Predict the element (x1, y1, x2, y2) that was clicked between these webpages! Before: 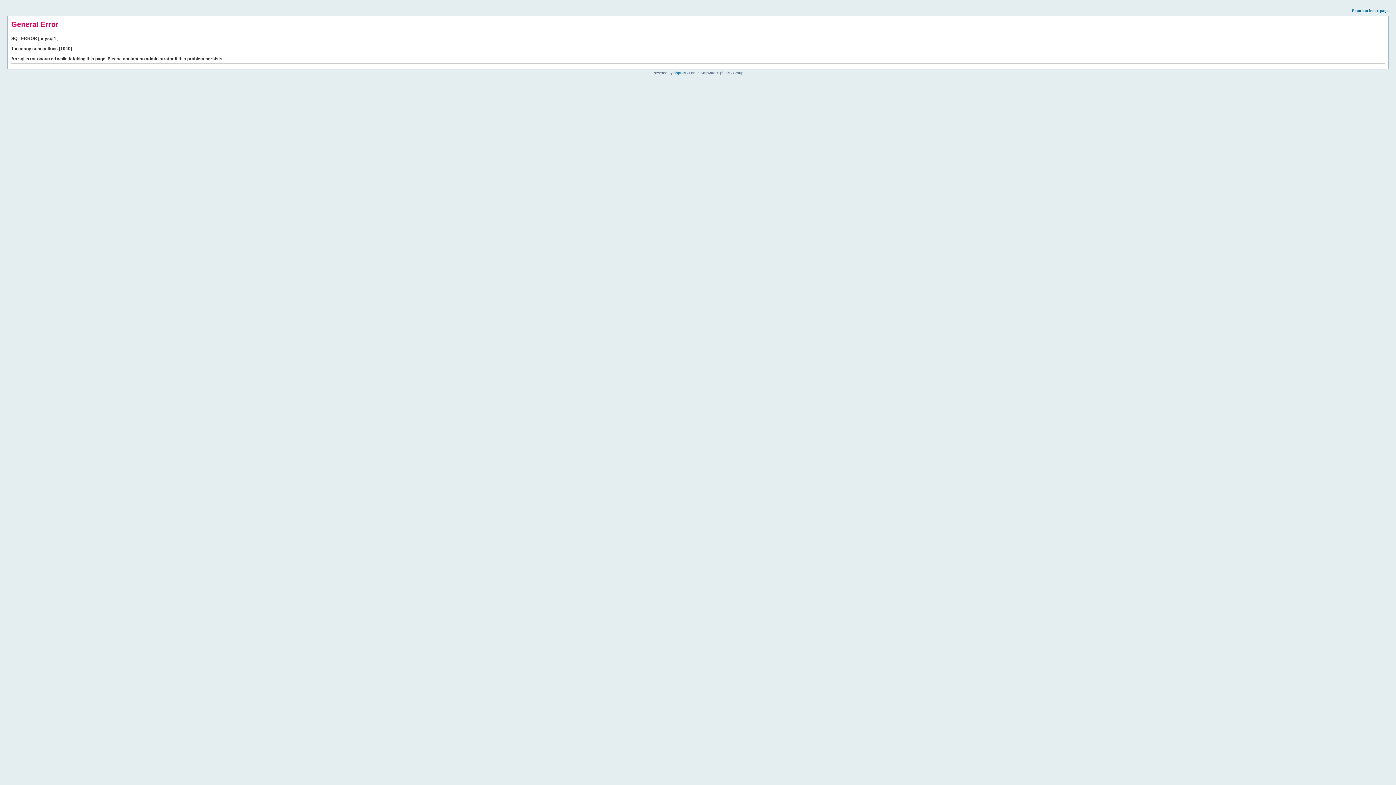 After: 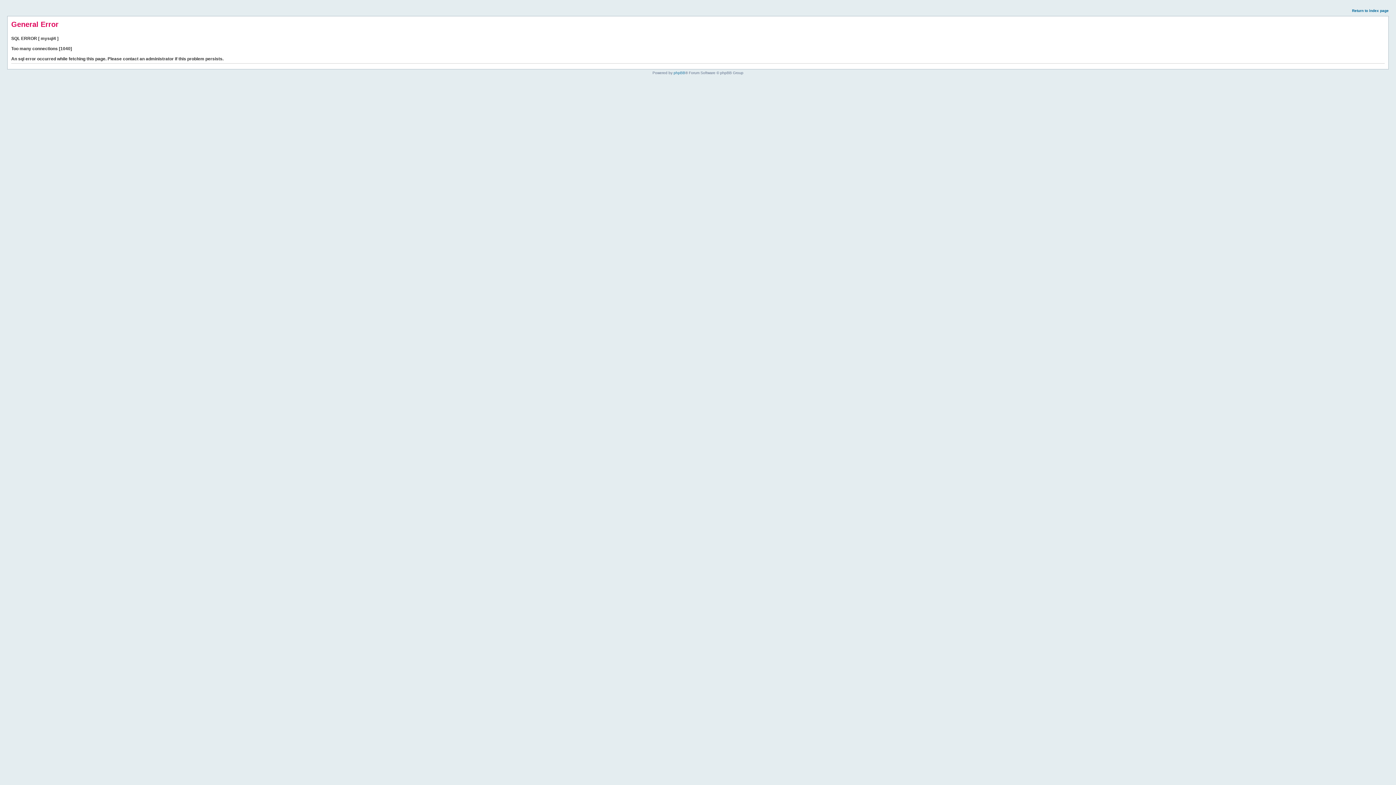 Action: bbox: (1352, 8, 1389, 12) label: Return to index page